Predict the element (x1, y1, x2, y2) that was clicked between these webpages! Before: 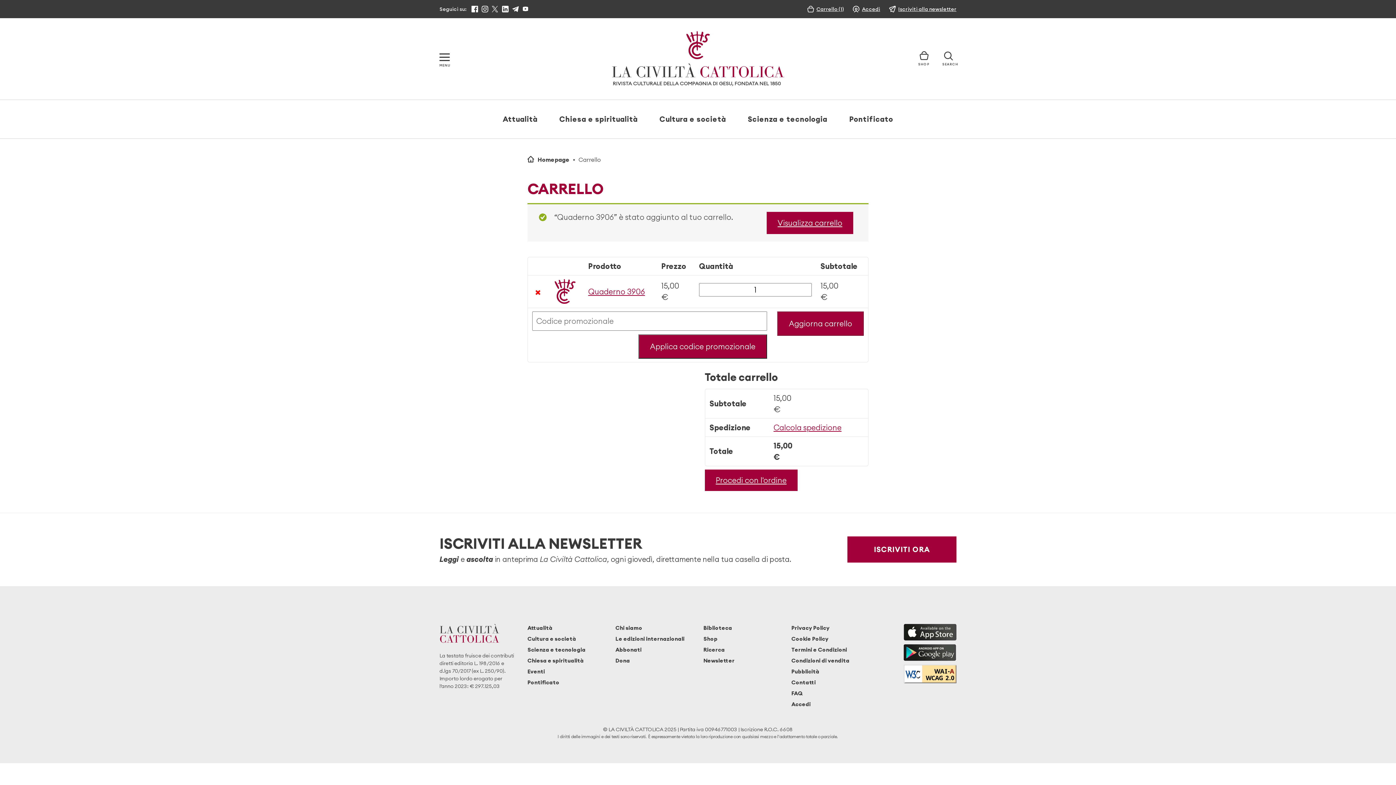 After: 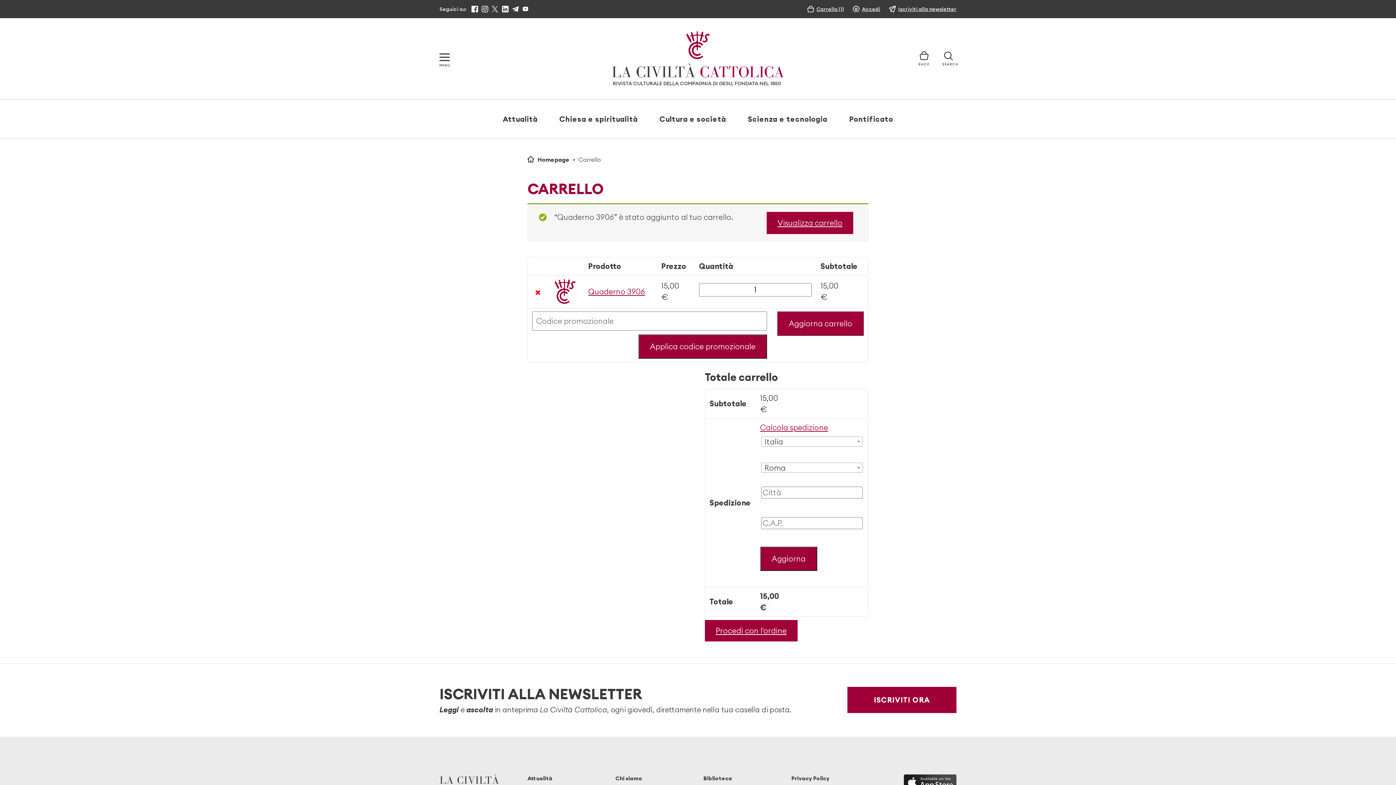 Action: label: Calcola spedizione bbox: (773, 422, 841, 432)